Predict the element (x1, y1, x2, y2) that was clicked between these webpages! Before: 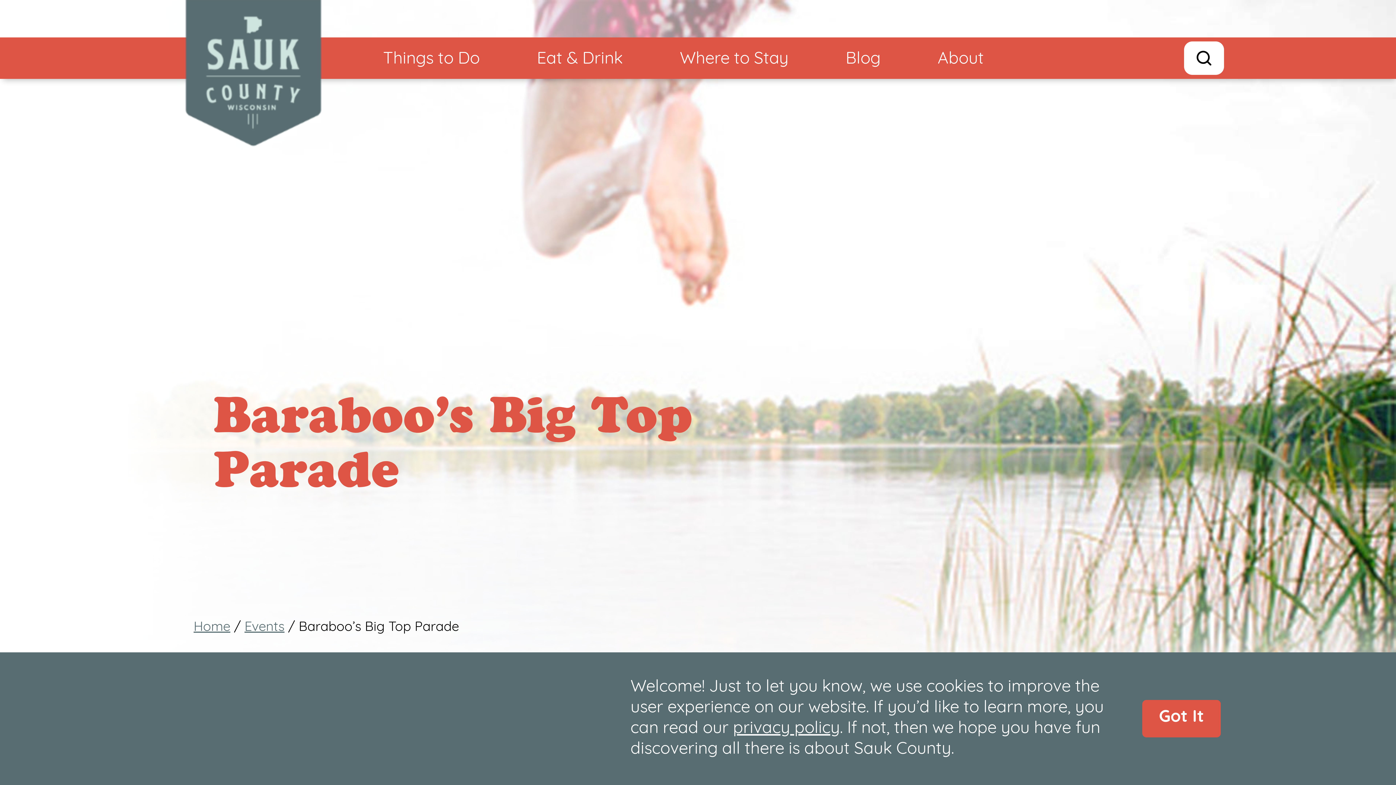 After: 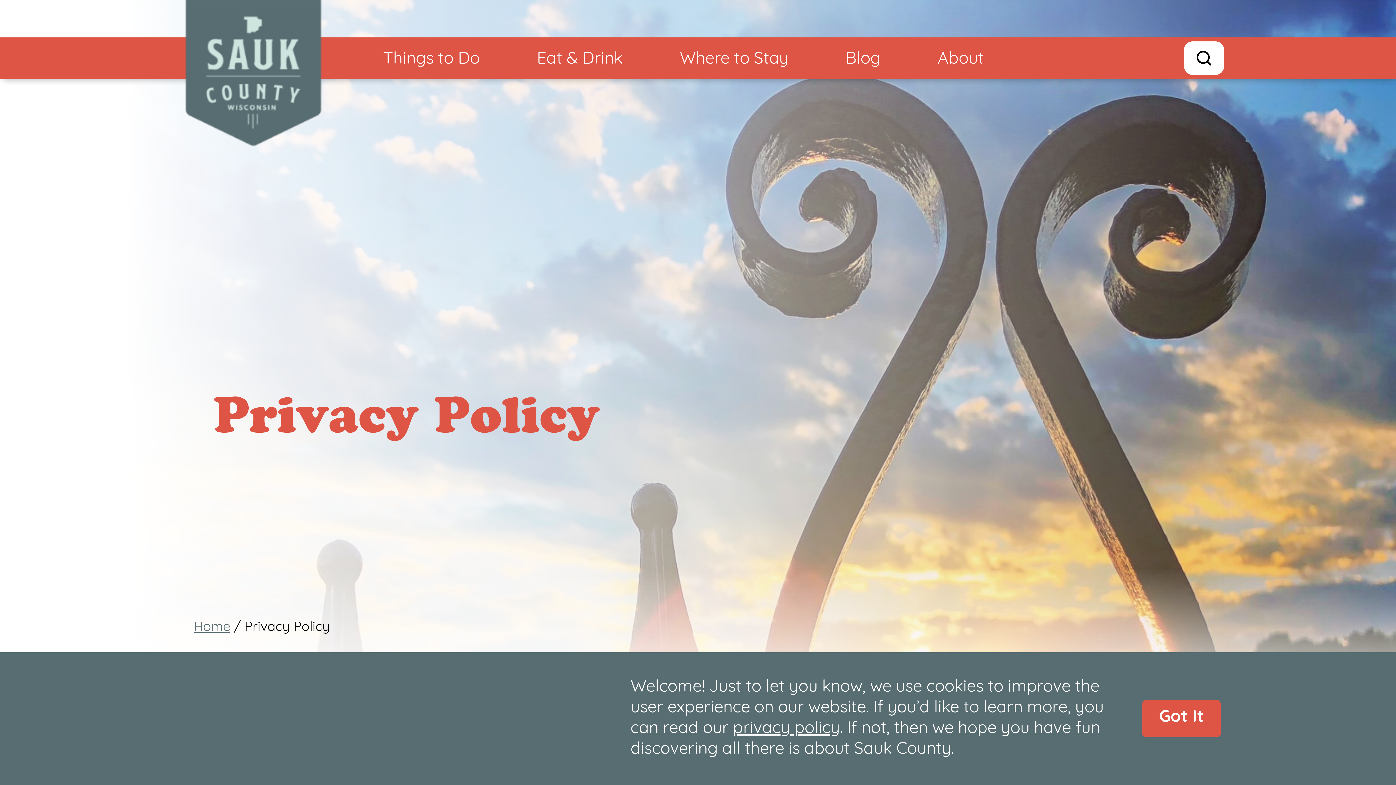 Action: bbox: (733, 721, 840, 737) label: privacy policy